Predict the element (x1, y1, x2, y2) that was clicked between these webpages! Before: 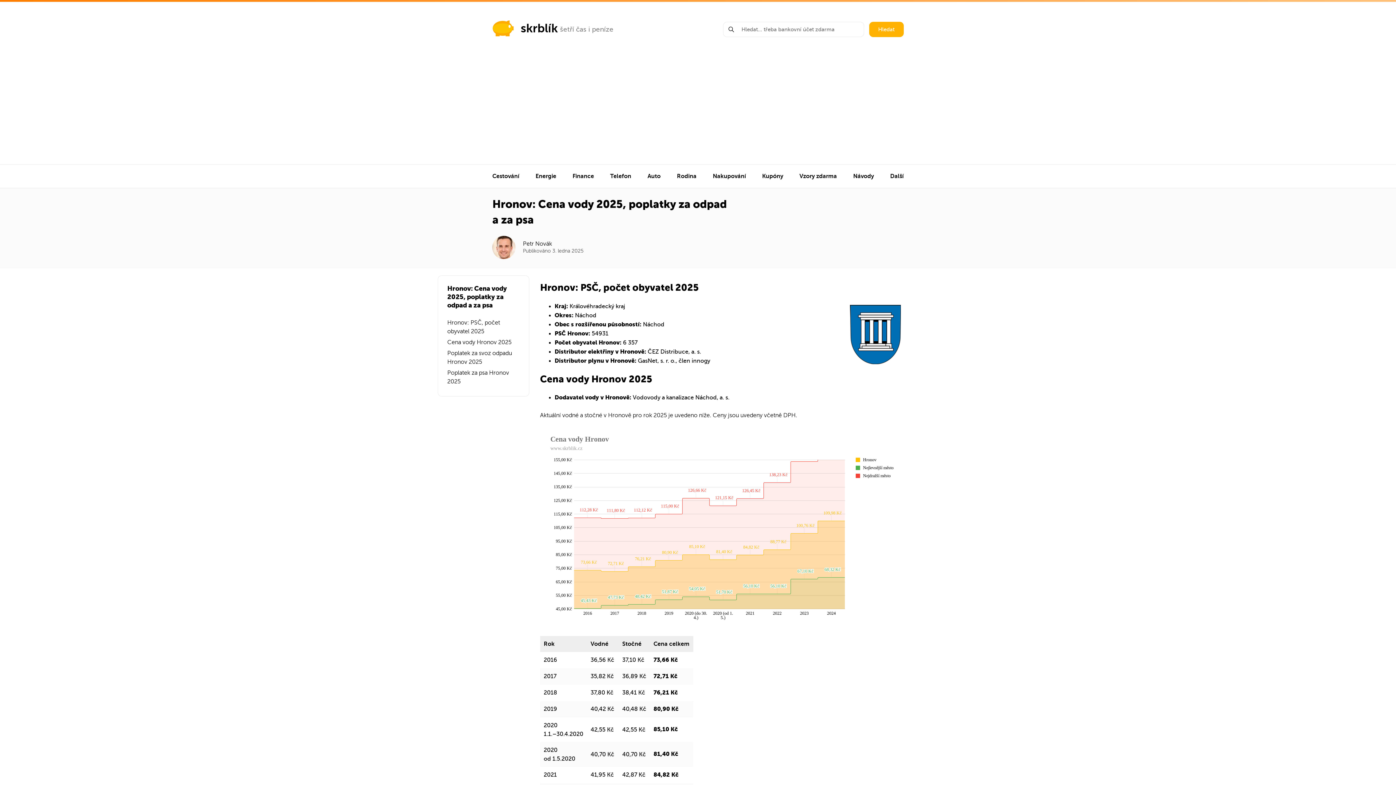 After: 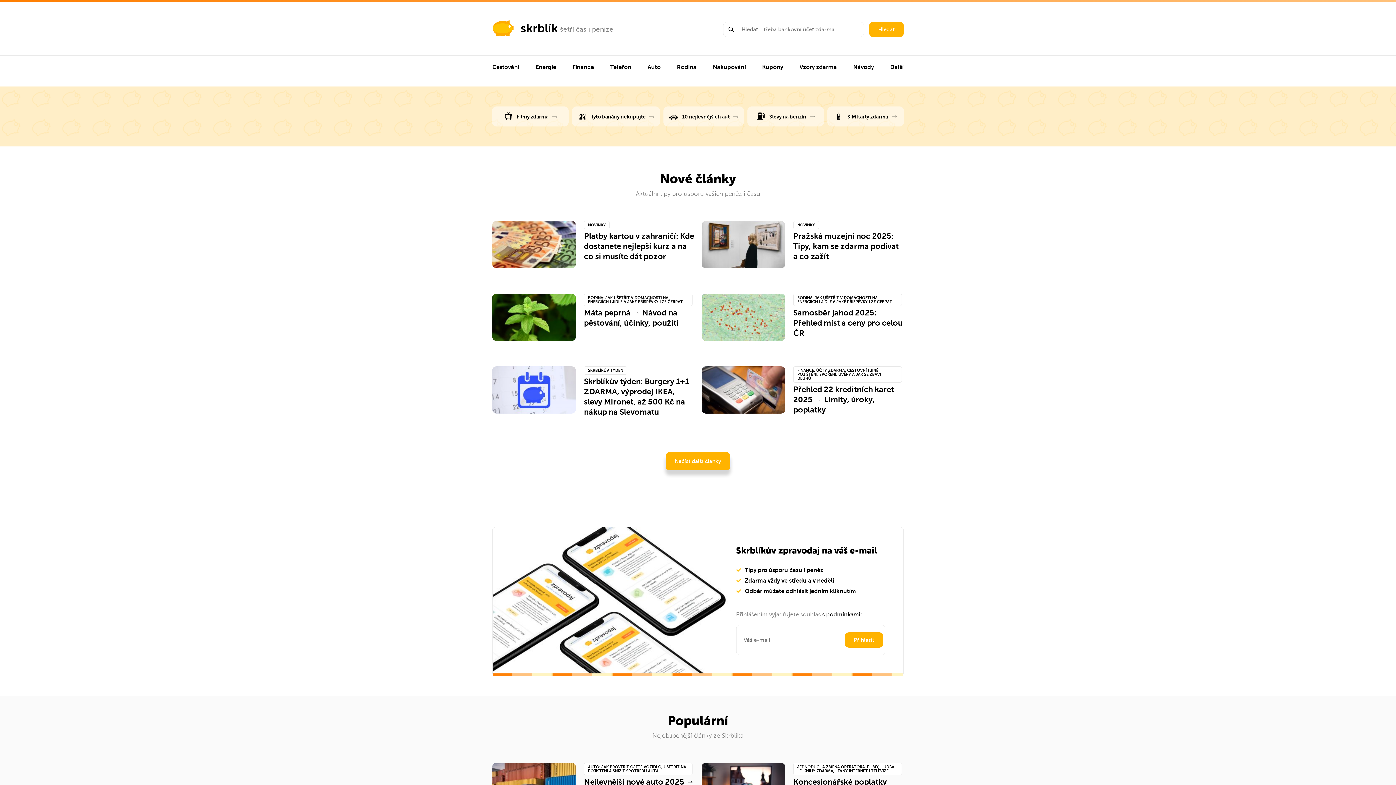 Action: label: skrblík bbox: (492, 17, 557, 39)